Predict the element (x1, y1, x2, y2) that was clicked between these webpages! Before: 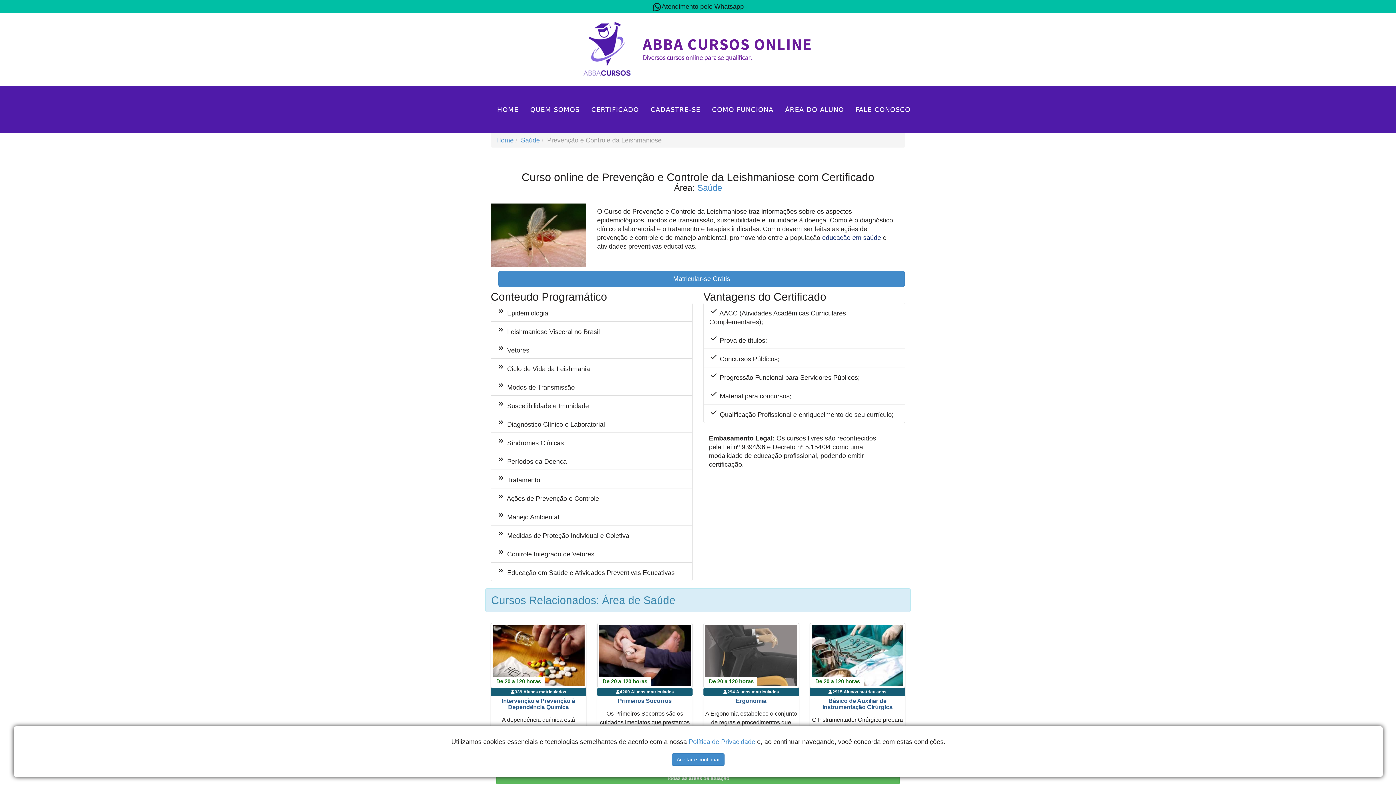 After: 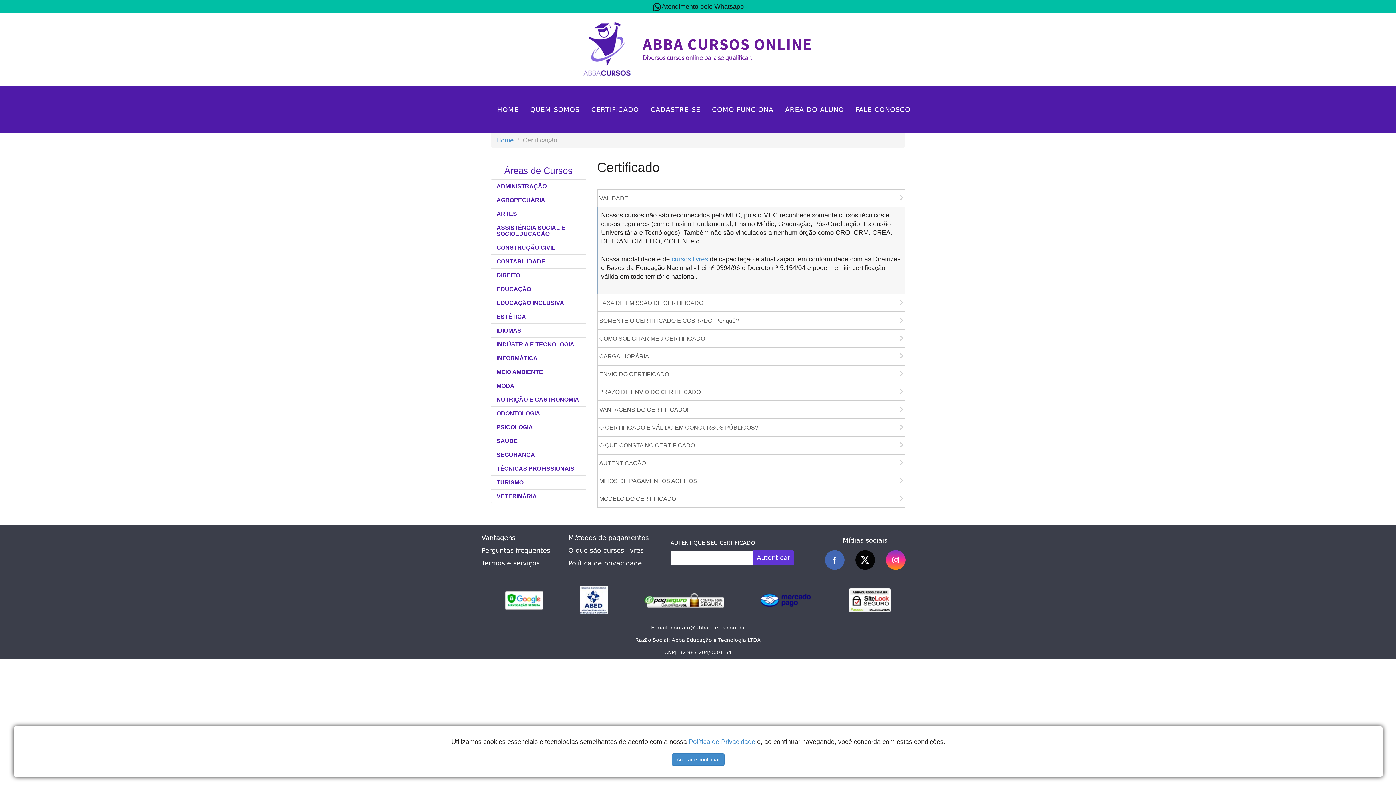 Action: bbox: (591, 105, 639, 114) label: CERTIFICADO